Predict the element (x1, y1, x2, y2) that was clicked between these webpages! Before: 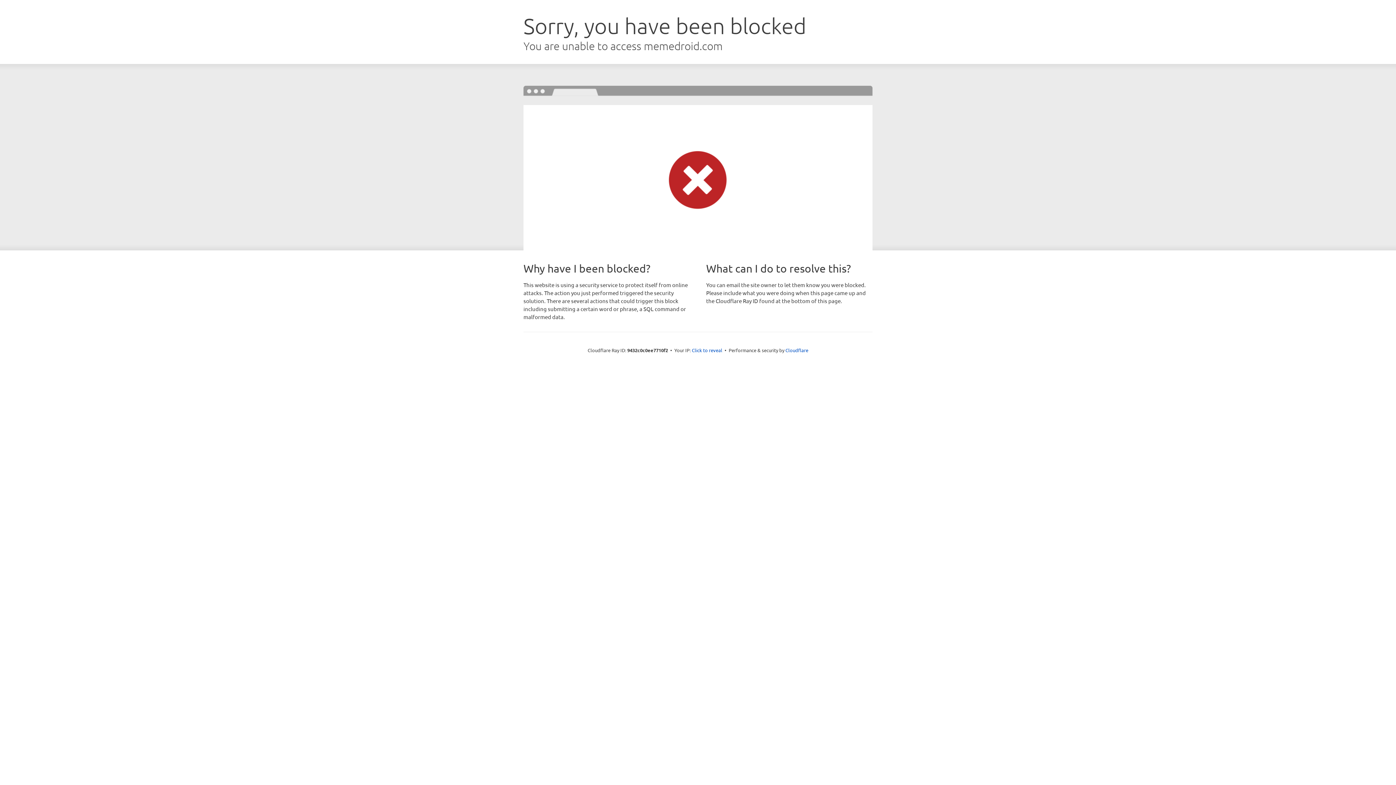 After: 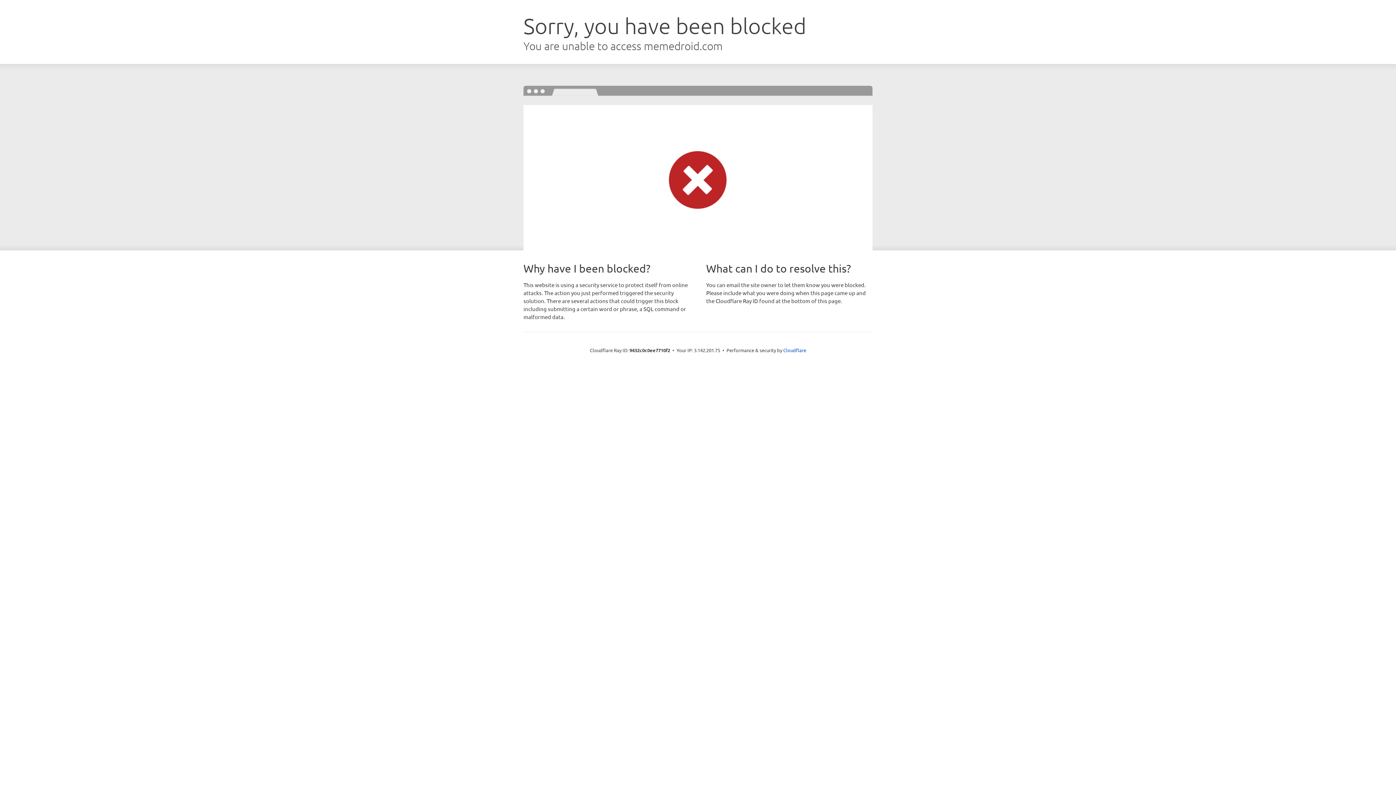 Action: bbox: (692, 346, 722, 353) label: Click to reveal